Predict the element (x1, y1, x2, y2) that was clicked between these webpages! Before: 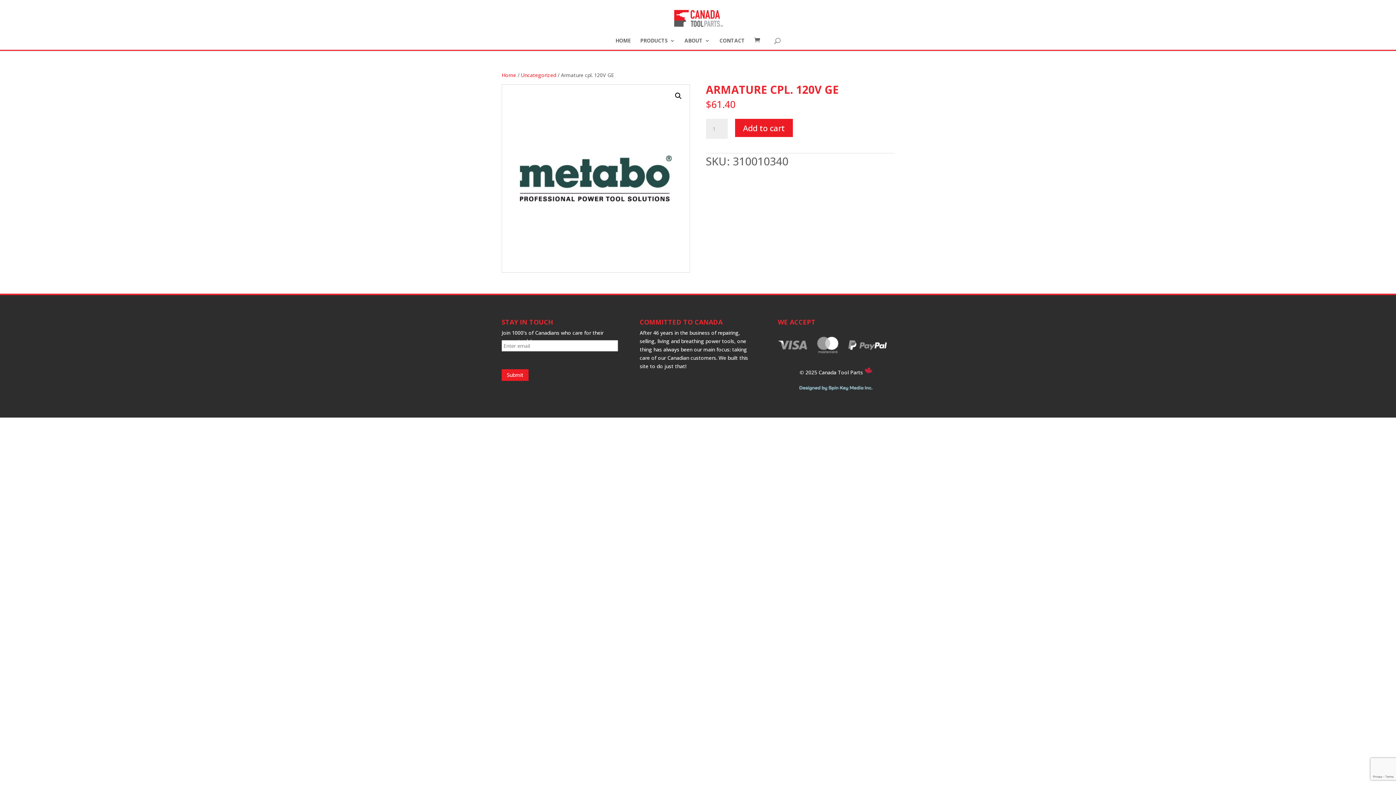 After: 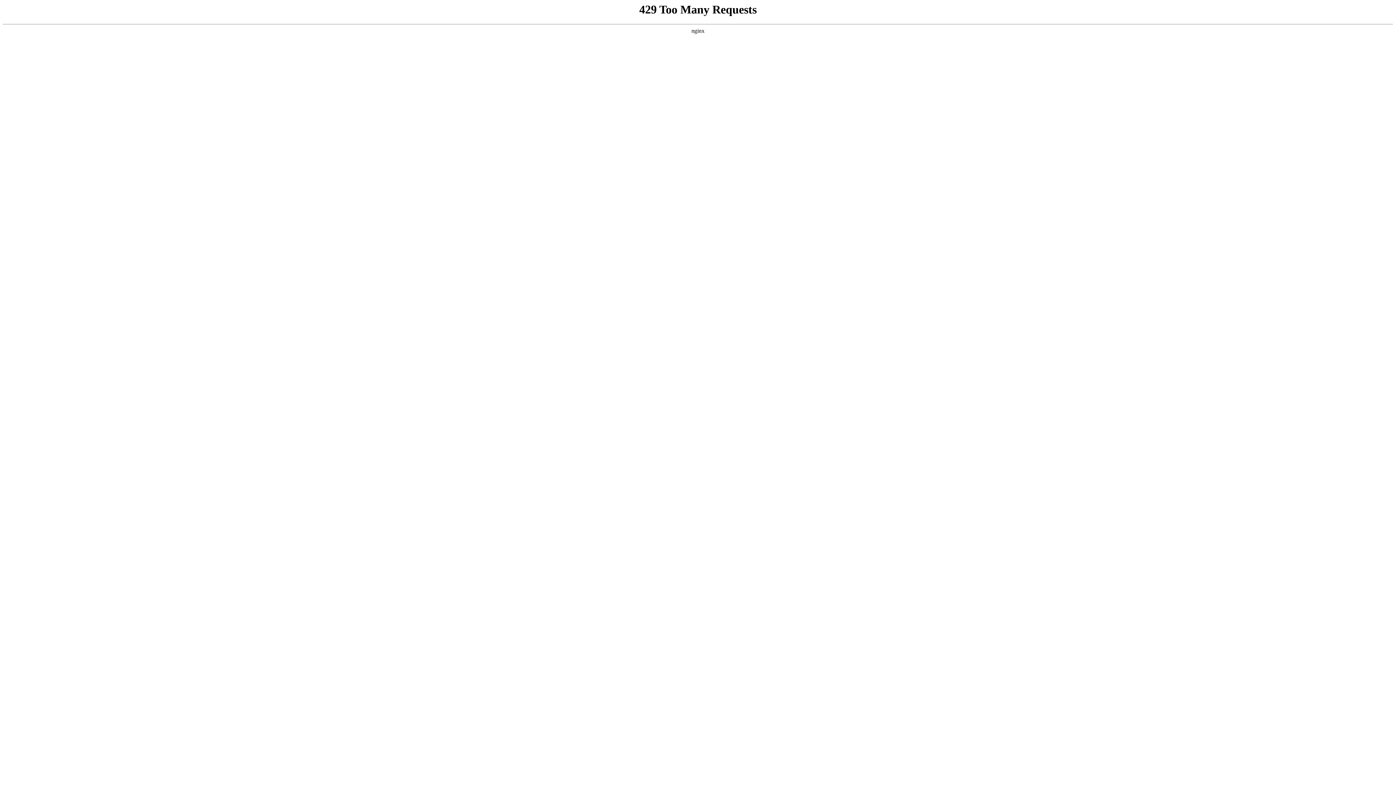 Action: bbox: (719, 38, 745, 49) label: CONTACT